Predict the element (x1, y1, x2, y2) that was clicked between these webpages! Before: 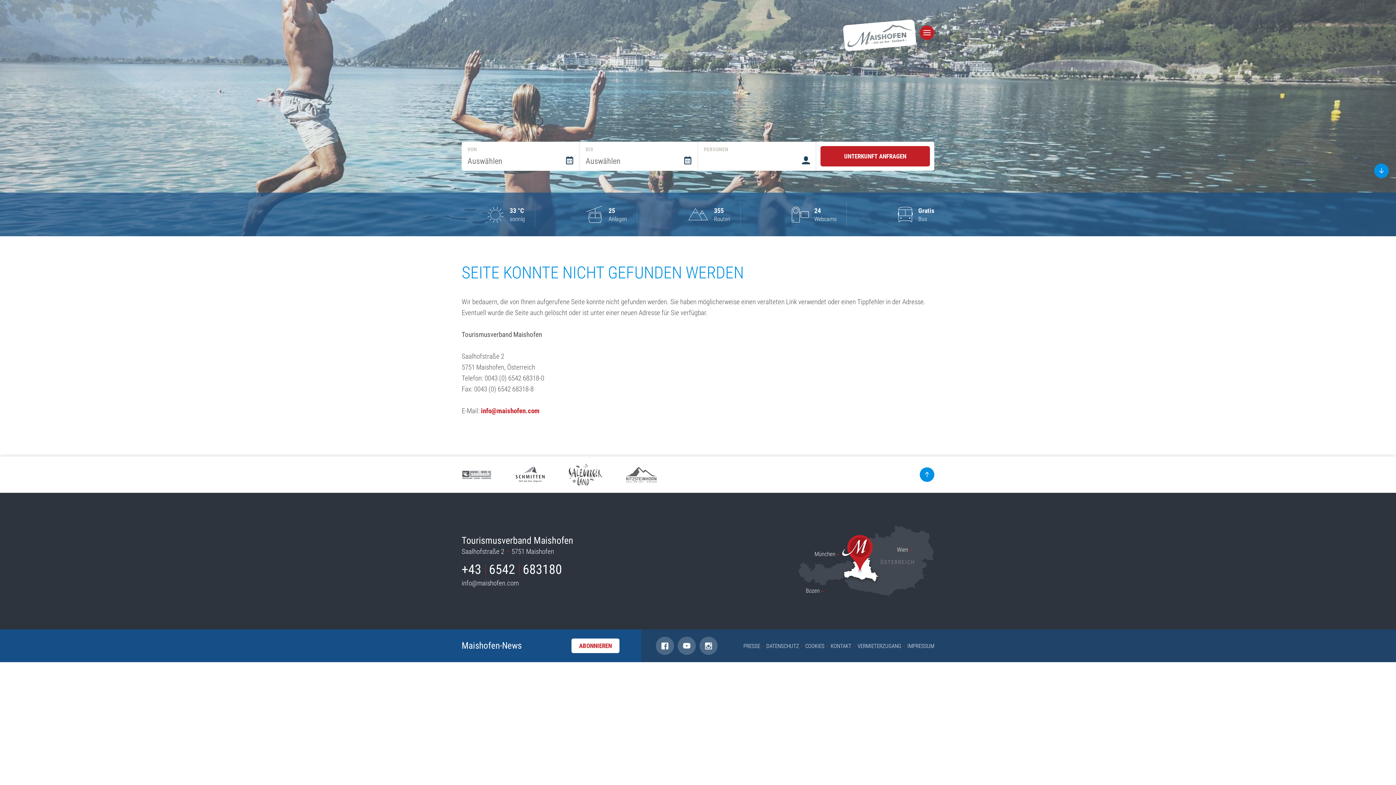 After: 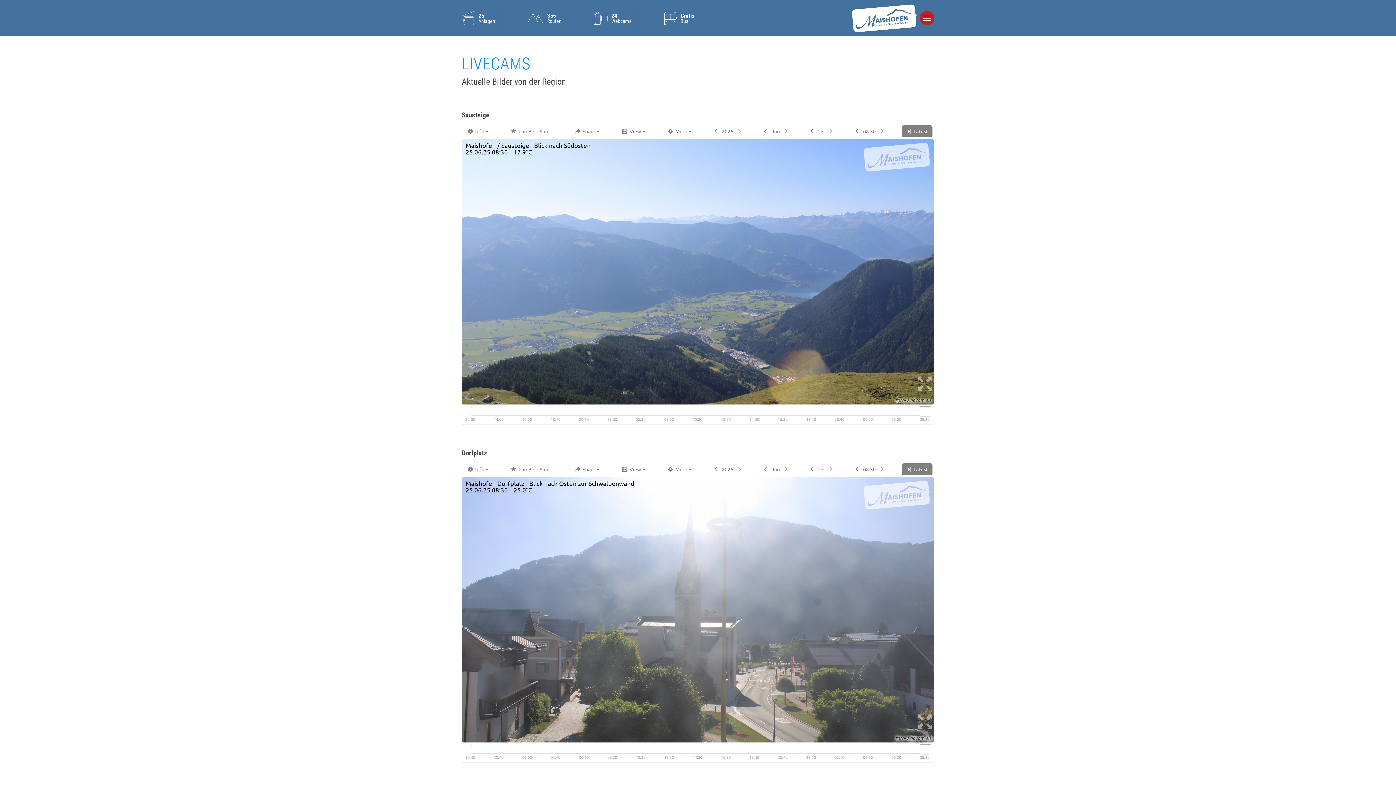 Action: label: 24
Webcams bbox: (792, 206, 836, 222)